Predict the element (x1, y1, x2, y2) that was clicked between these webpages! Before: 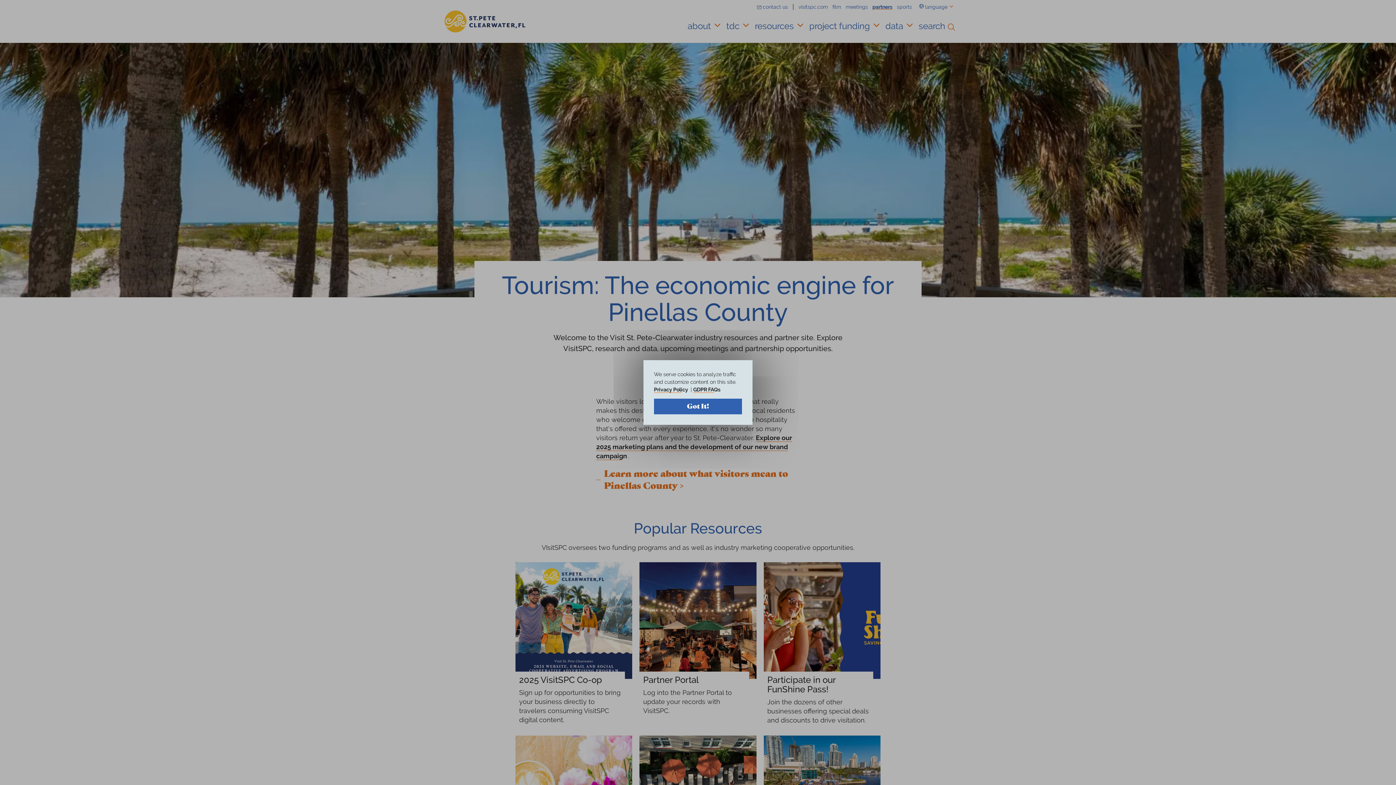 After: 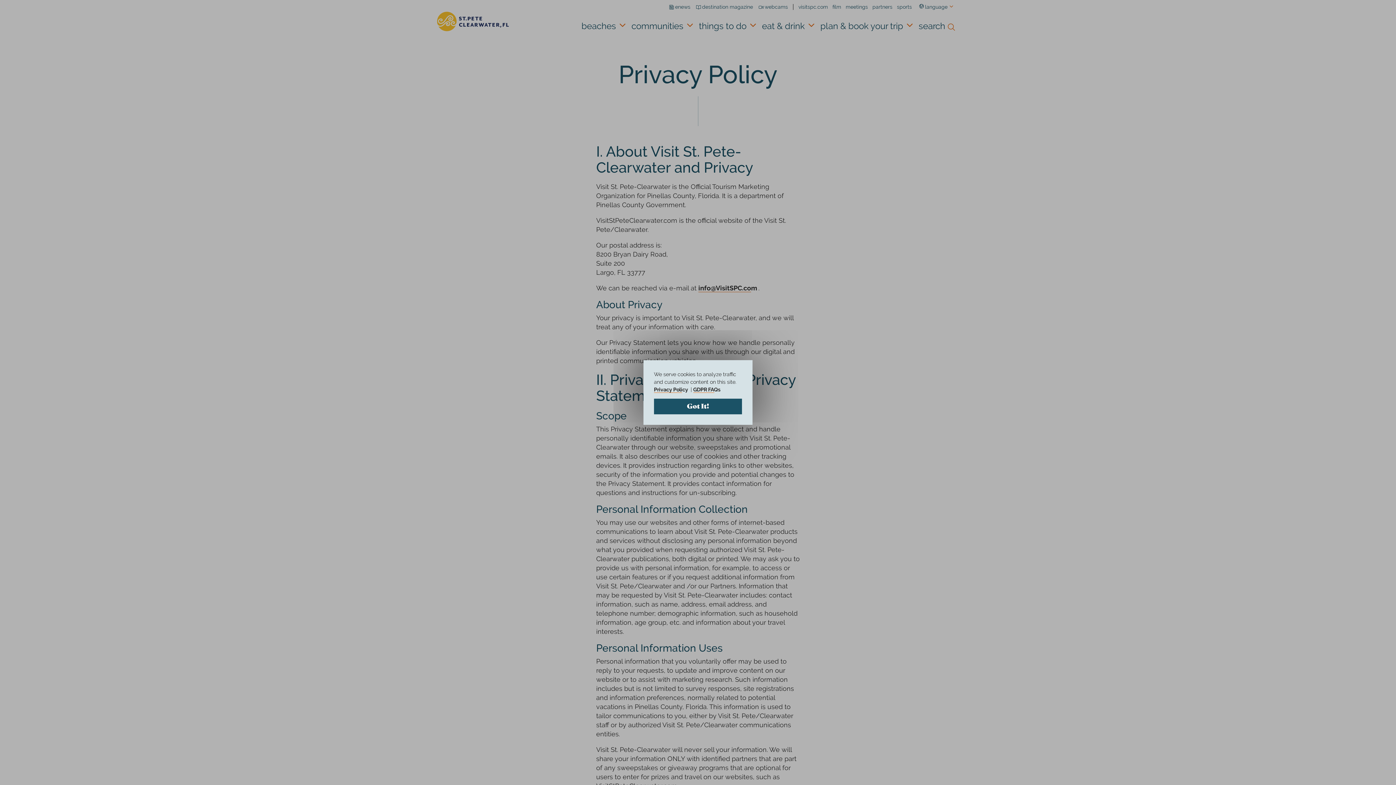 Action: bbox: (654, 386, 689, 395) label: Privacy Policy